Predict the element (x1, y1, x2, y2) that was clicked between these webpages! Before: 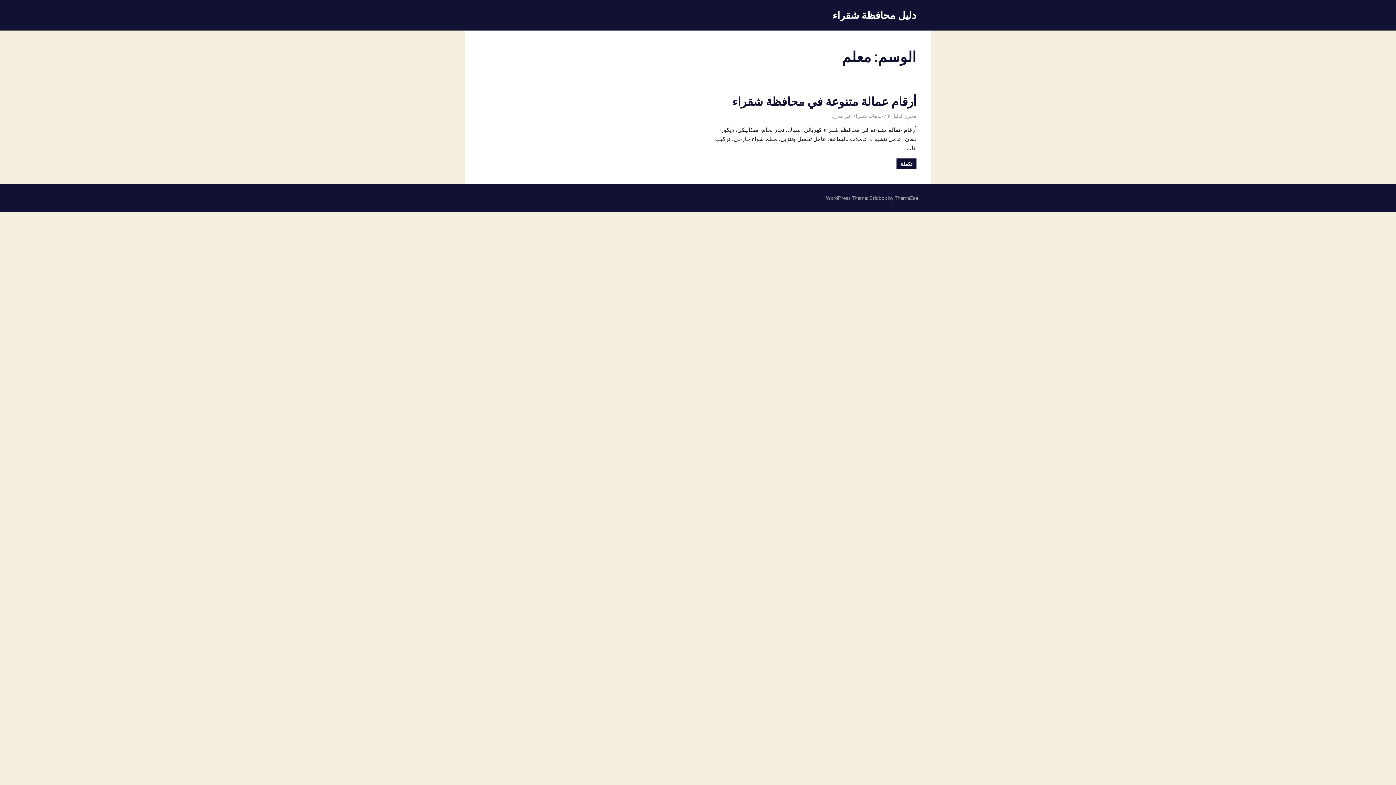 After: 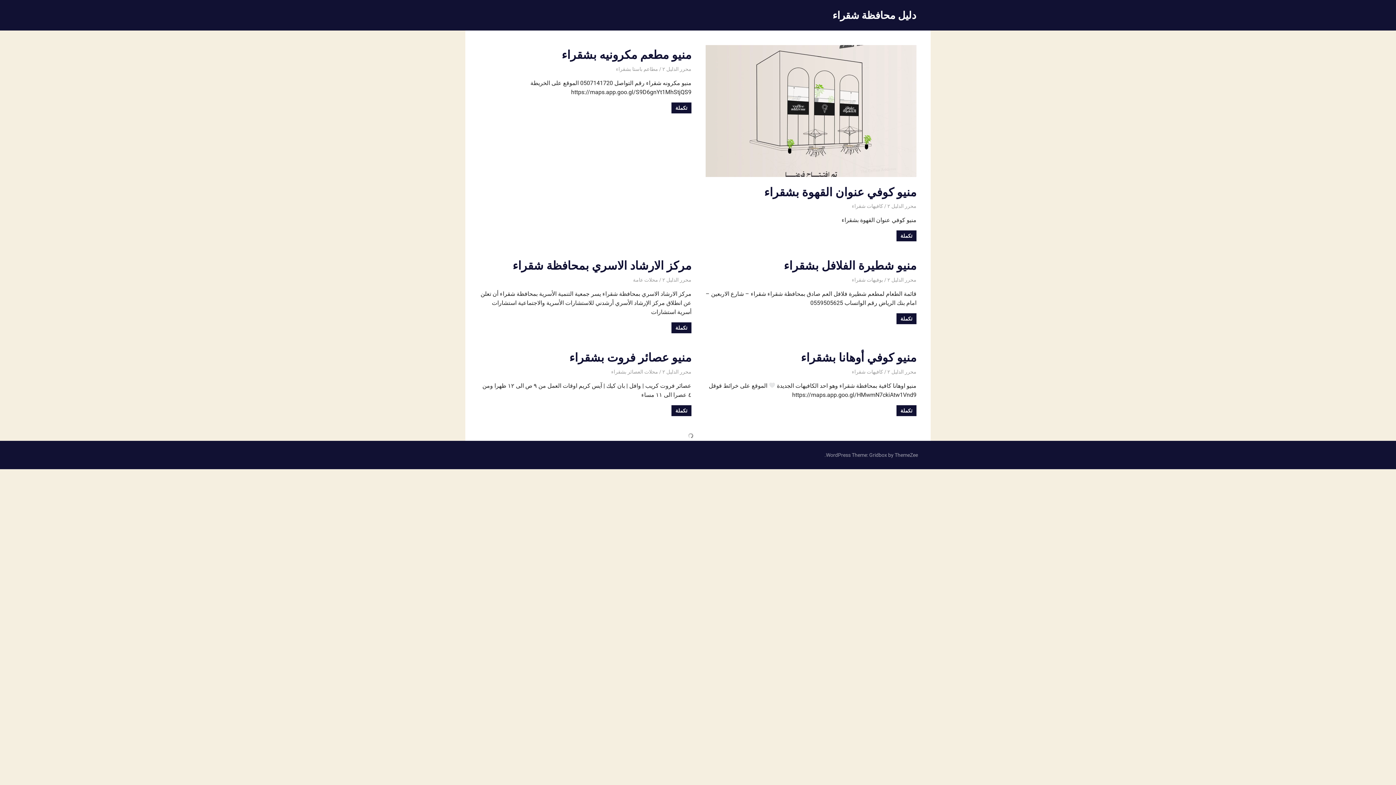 Action: bbox: (887, 112, 916, 118) label: محرر الدليل ٢